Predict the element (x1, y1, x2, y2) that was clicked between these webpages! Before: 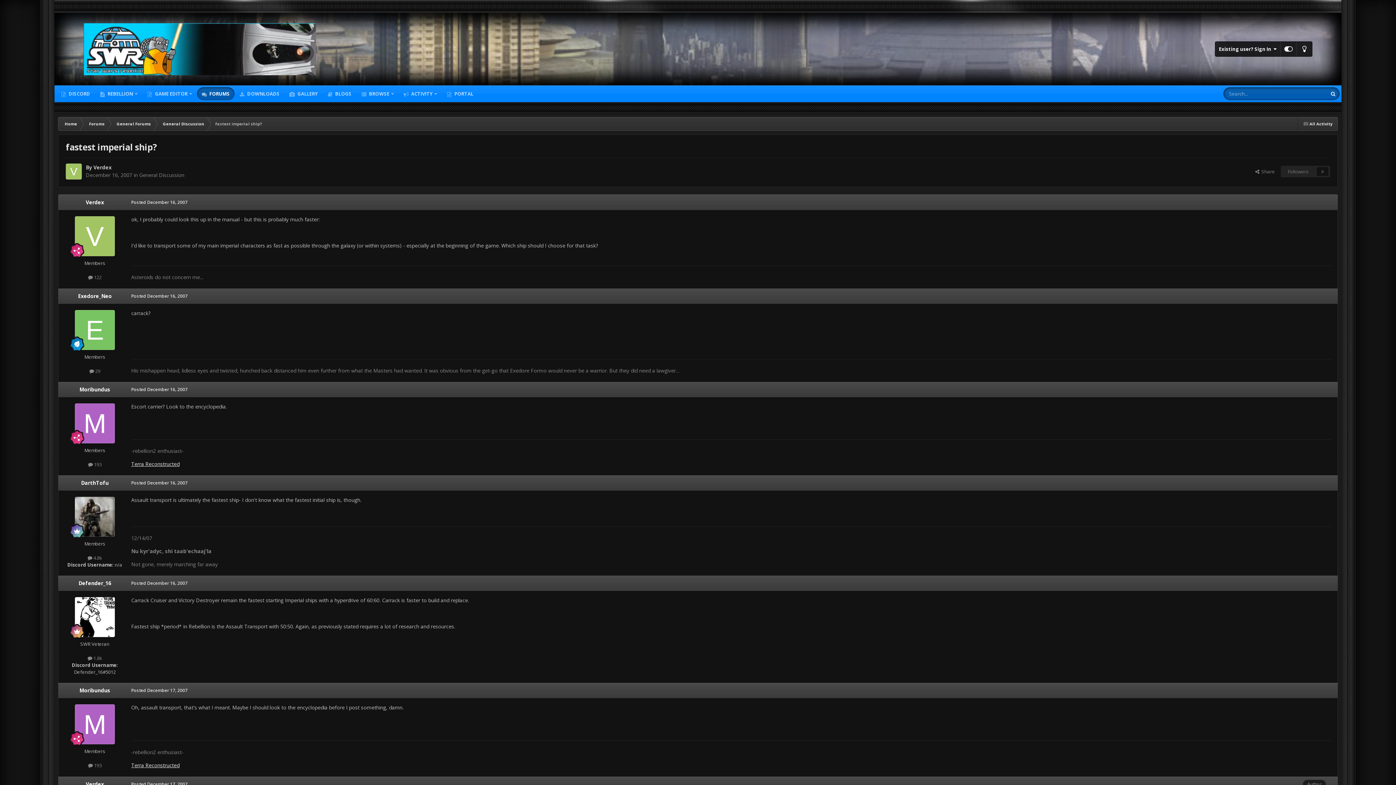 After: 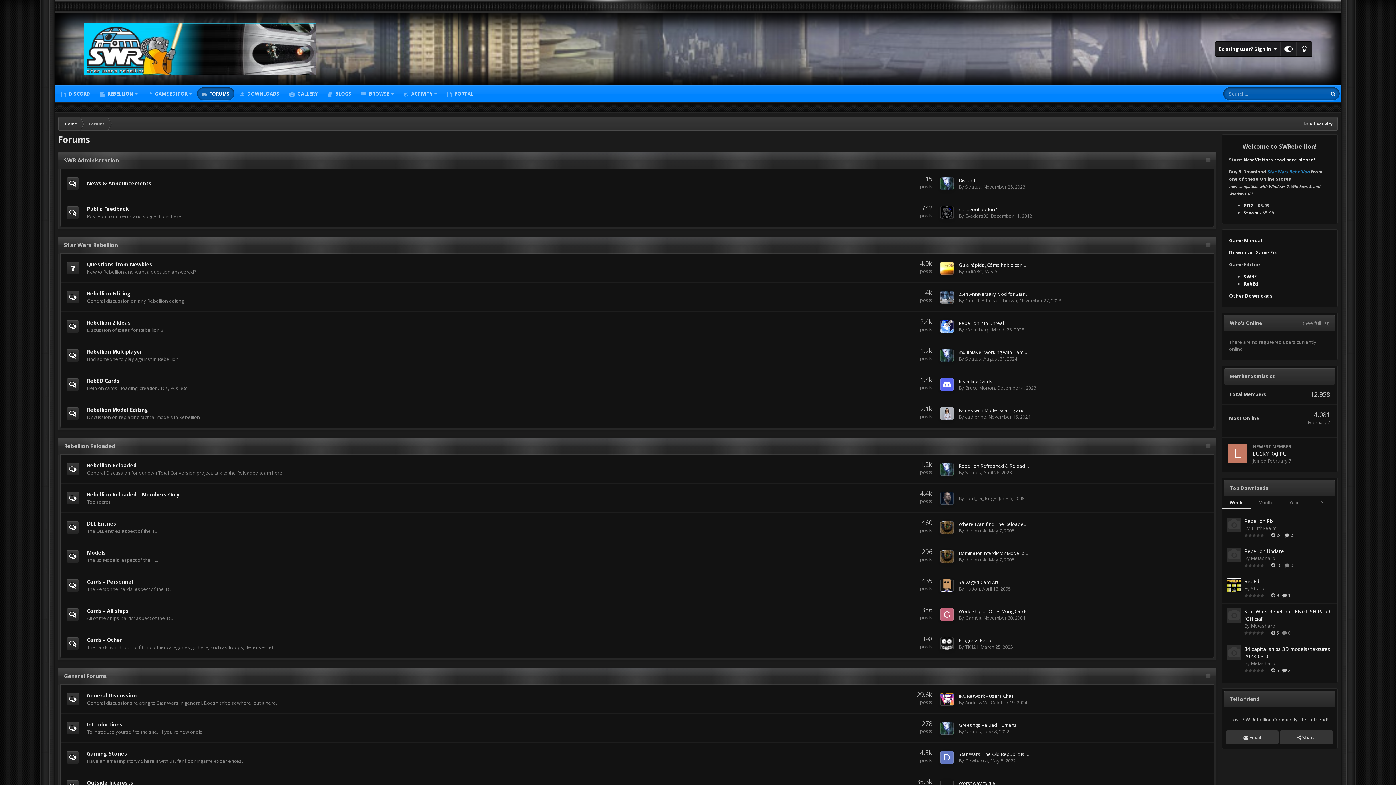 Action: label: Forums bbox: (82, 117, 110, 130)